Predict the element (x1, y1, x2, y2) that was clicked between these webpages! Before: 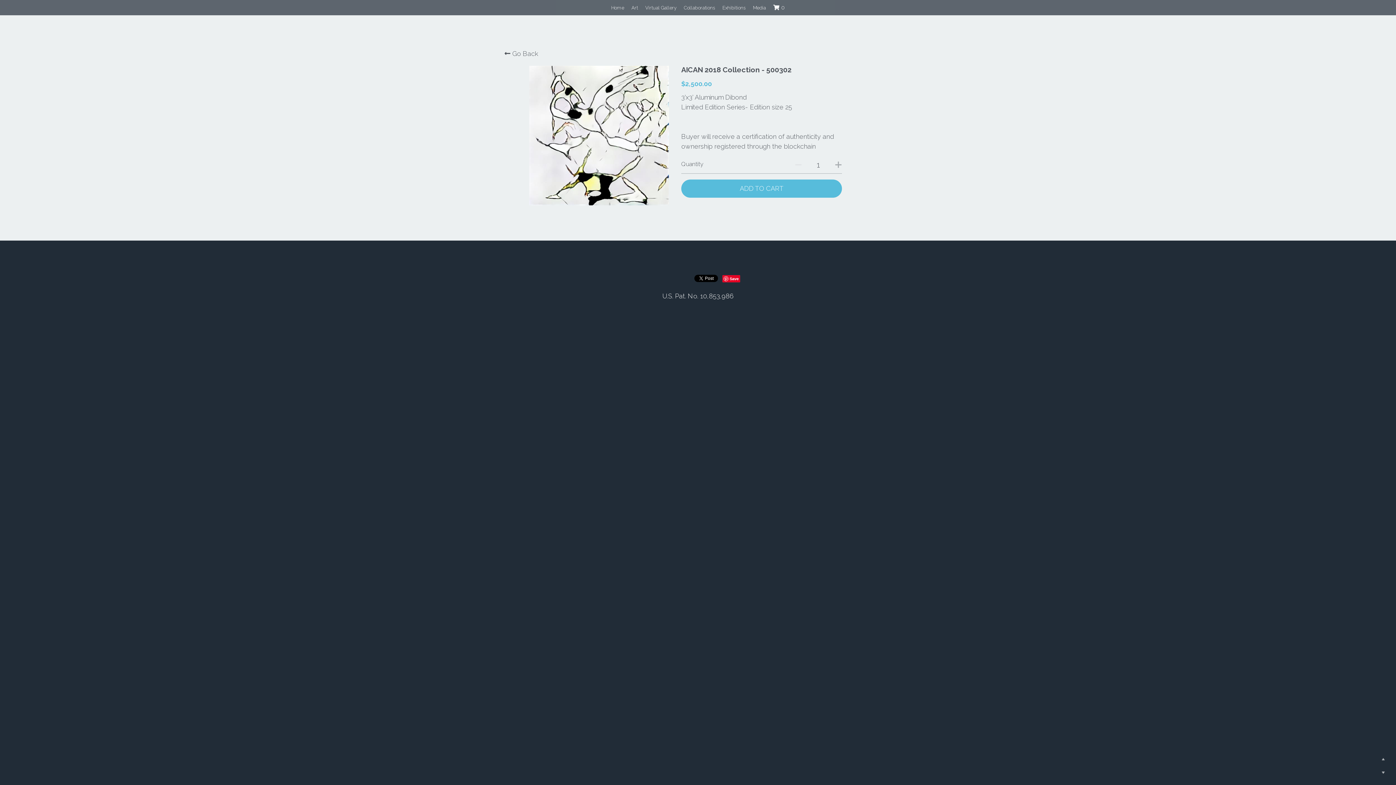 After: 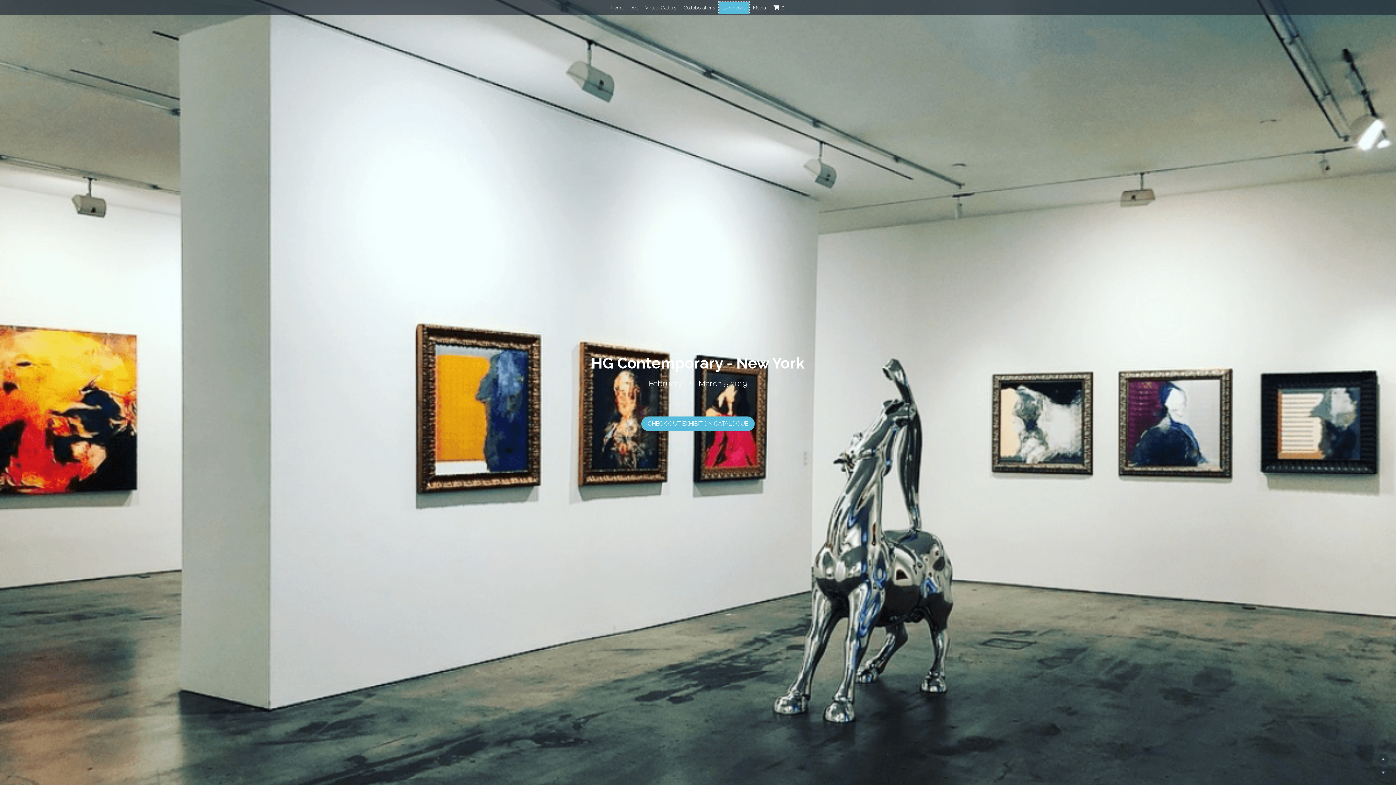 Action: bbox: (718, 1, 749, 13) label: Exhibitions